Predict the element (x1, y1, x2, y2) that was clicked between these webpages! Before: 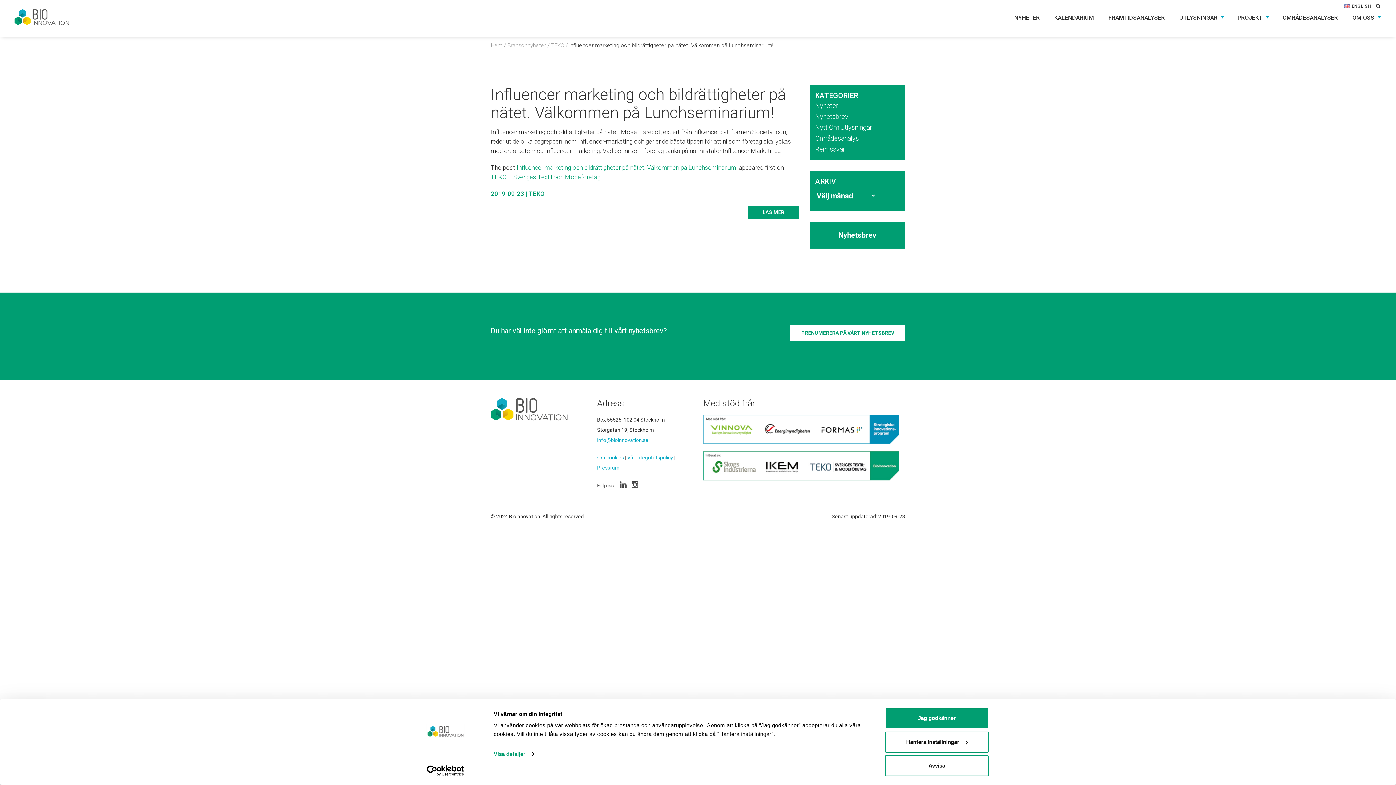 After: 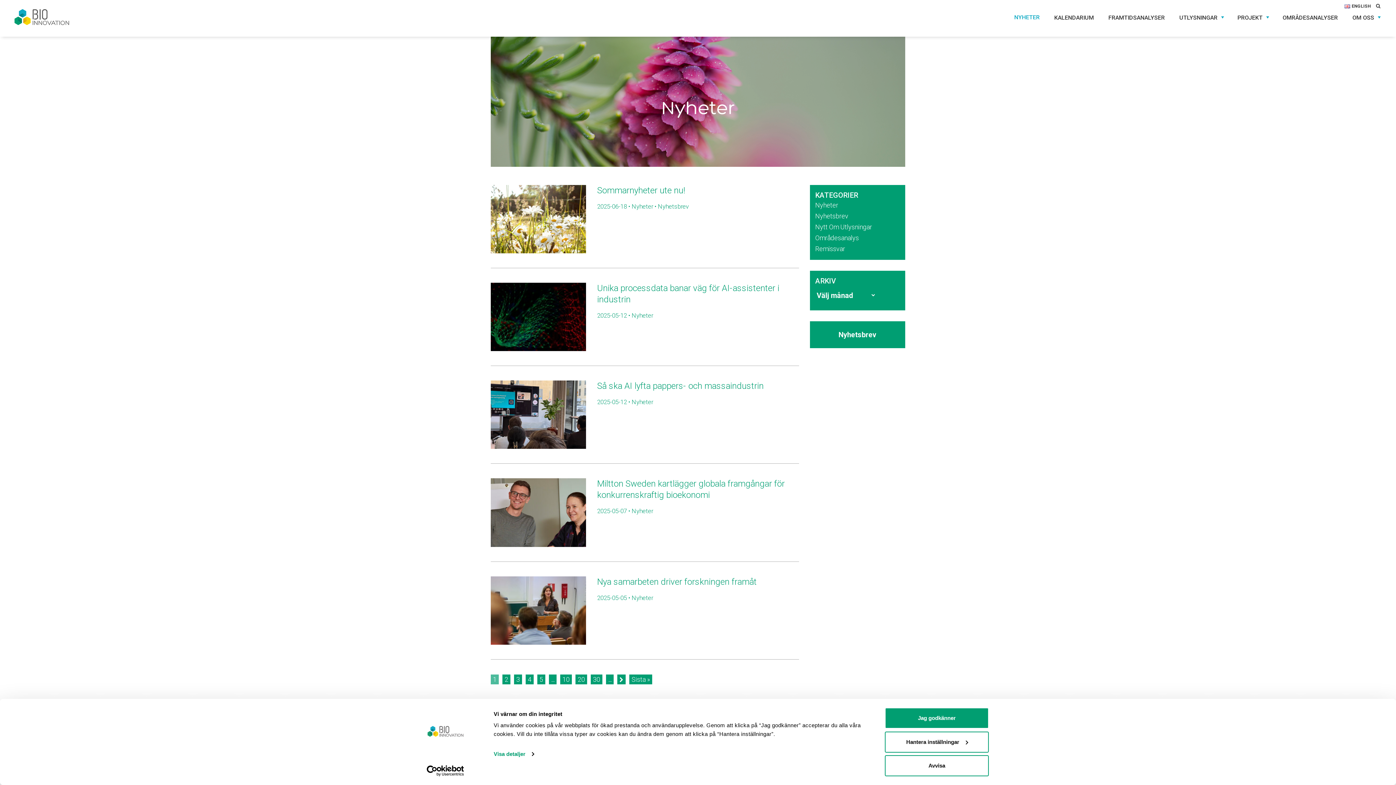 Action: label: NYHETER bbox: (1014, 14, 1039, 22)